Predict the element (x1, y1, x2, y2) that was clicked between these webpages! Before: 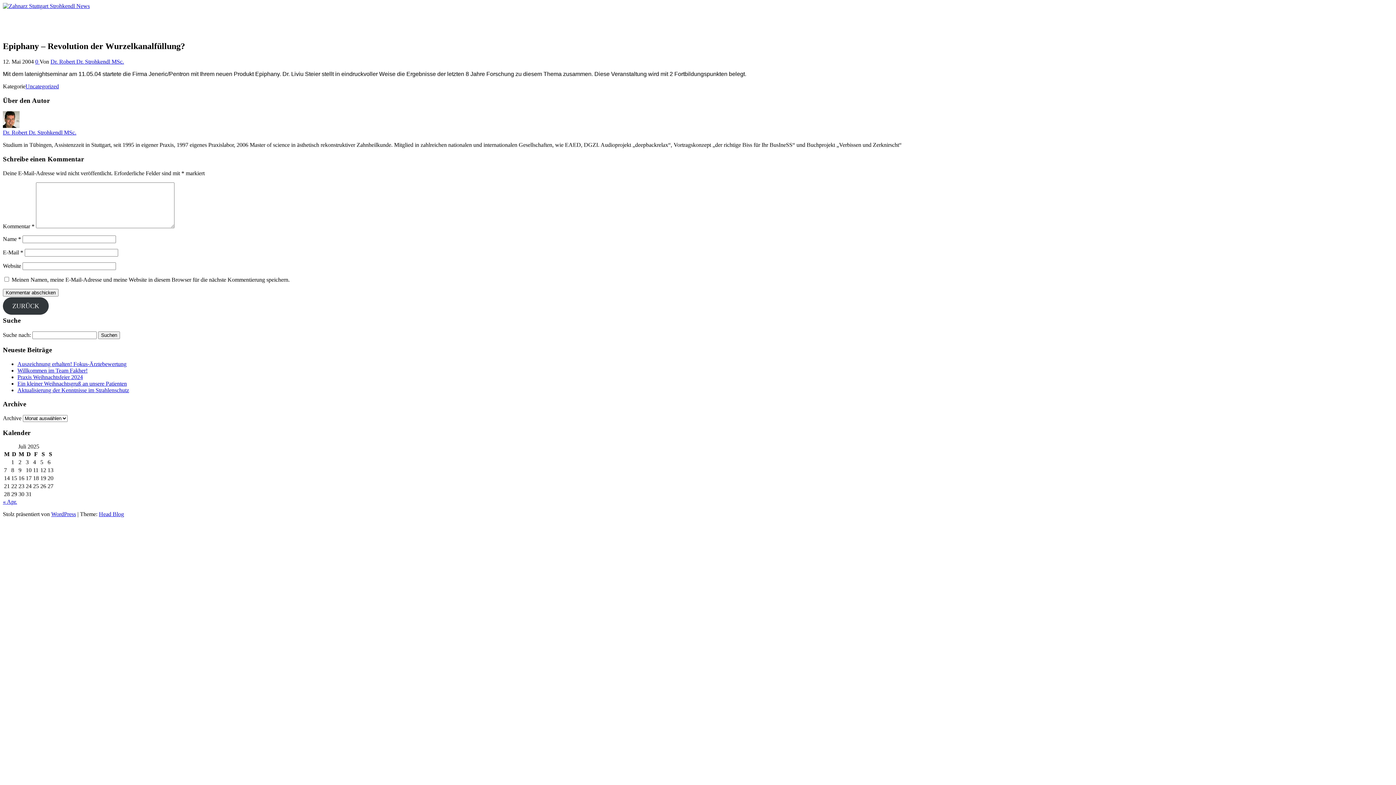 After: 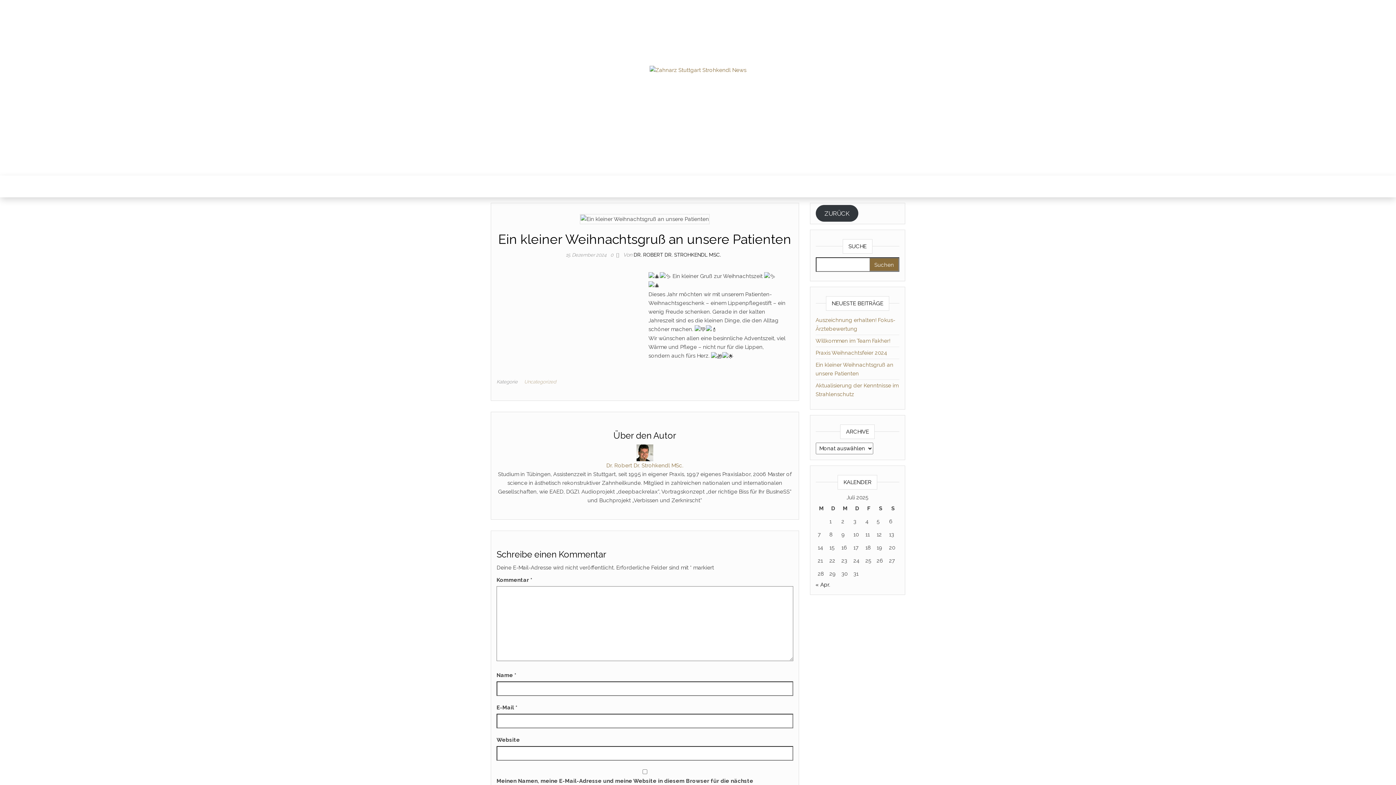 Action: label: Ein kleiner Weihnachtsgruß an unsere Patienten bbox: (17, 380, 126, 386)